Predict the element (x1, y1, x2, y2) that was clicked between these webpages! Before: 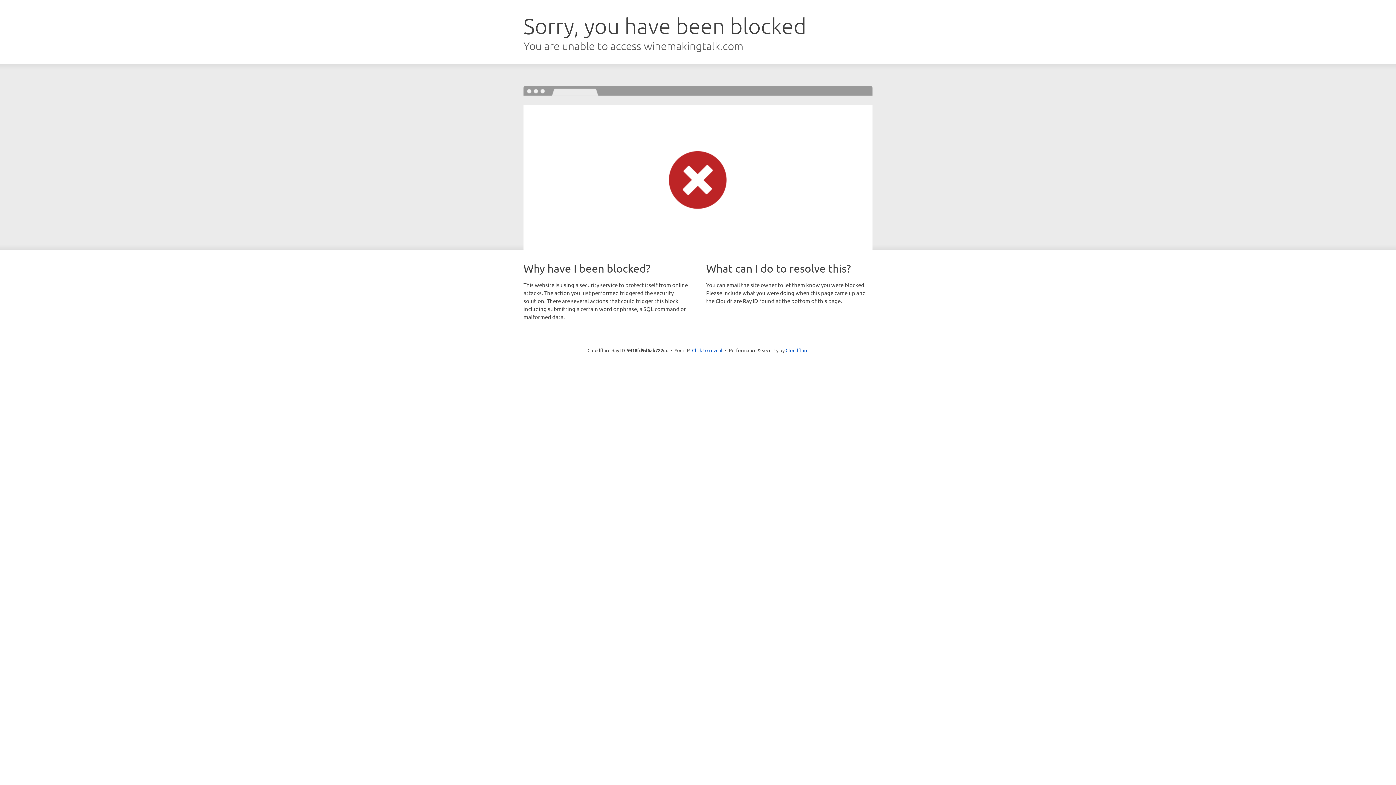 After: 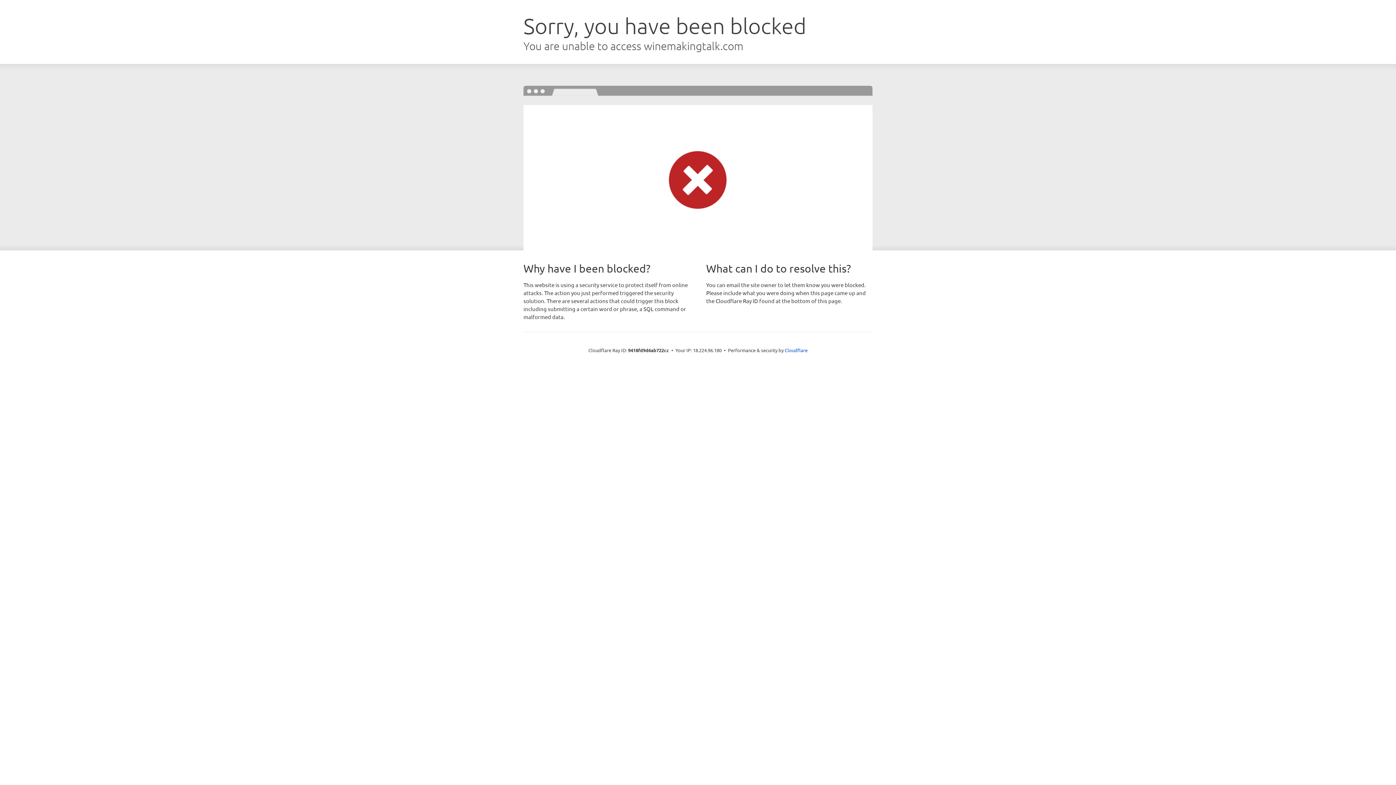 Action: label: Click to reveal bbox: (692, 346, 722, 353)